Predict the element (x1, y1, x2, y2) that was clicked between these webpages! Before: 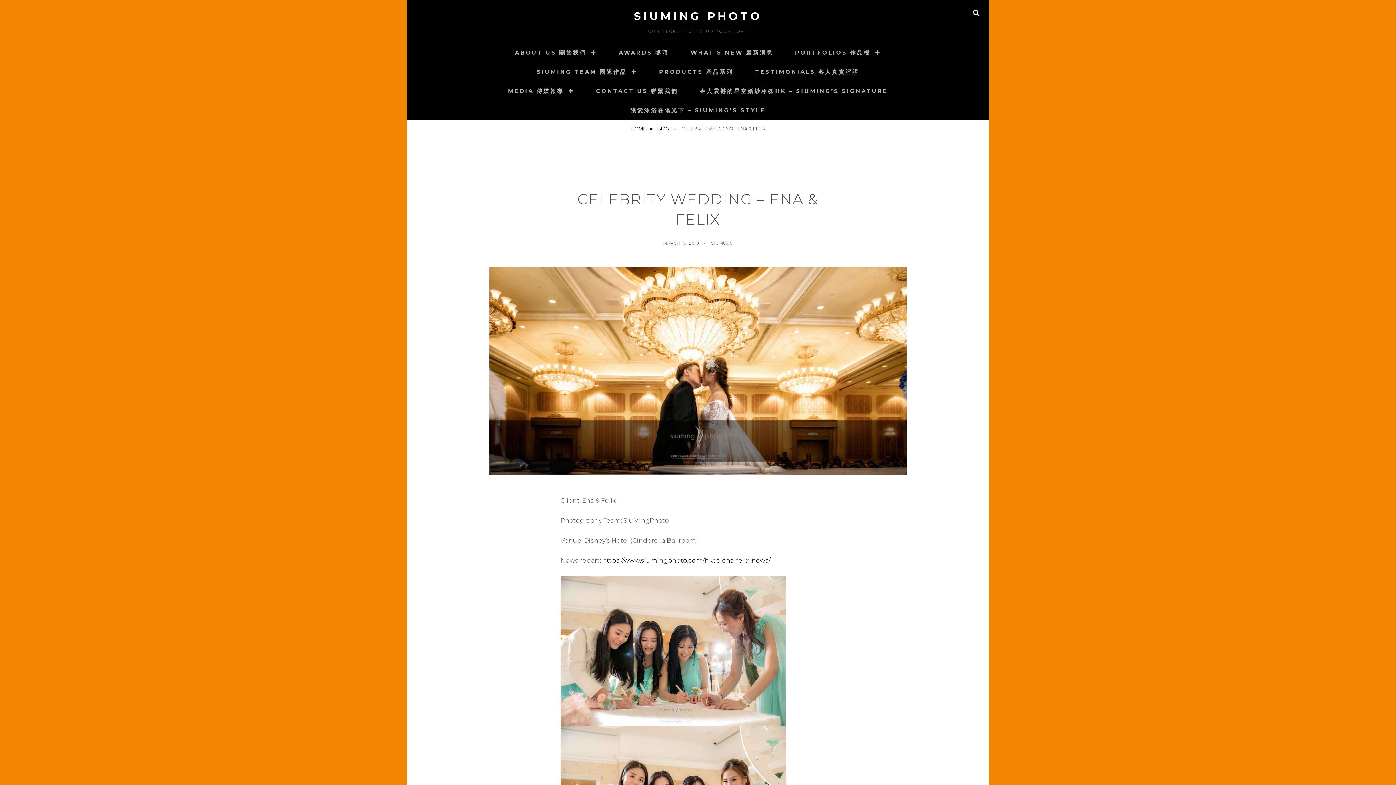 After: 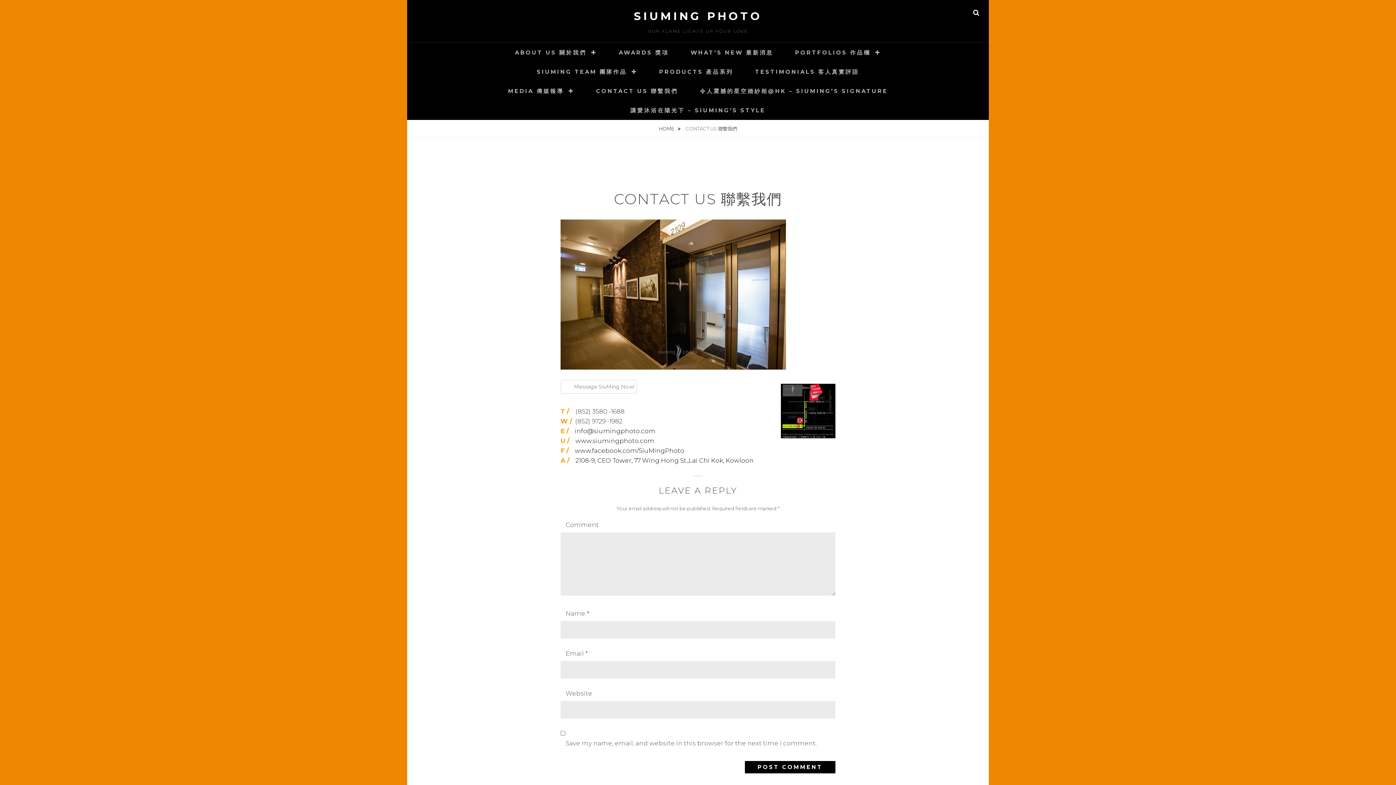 Action: bbox: (586, 81, 688, 100) label: CONTACT US 聯繫我們